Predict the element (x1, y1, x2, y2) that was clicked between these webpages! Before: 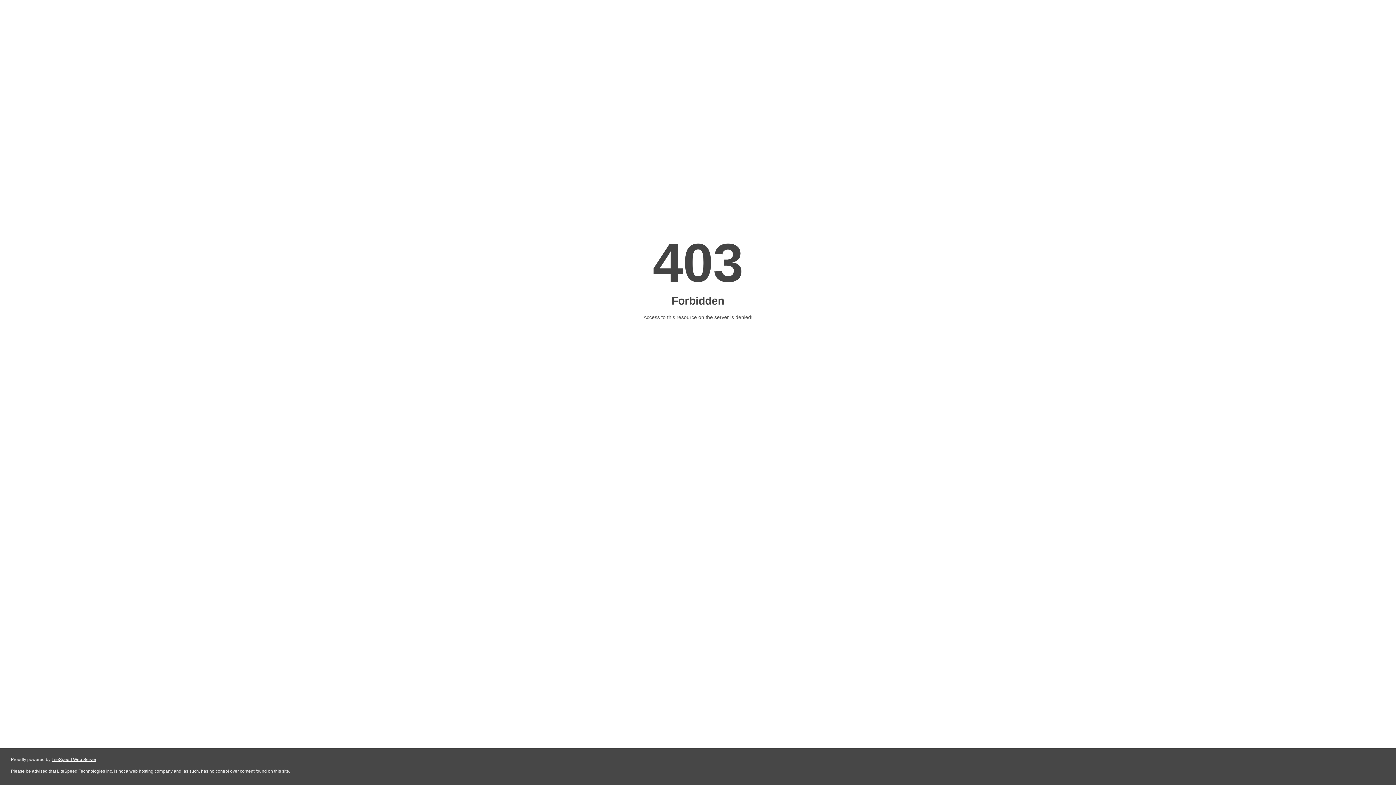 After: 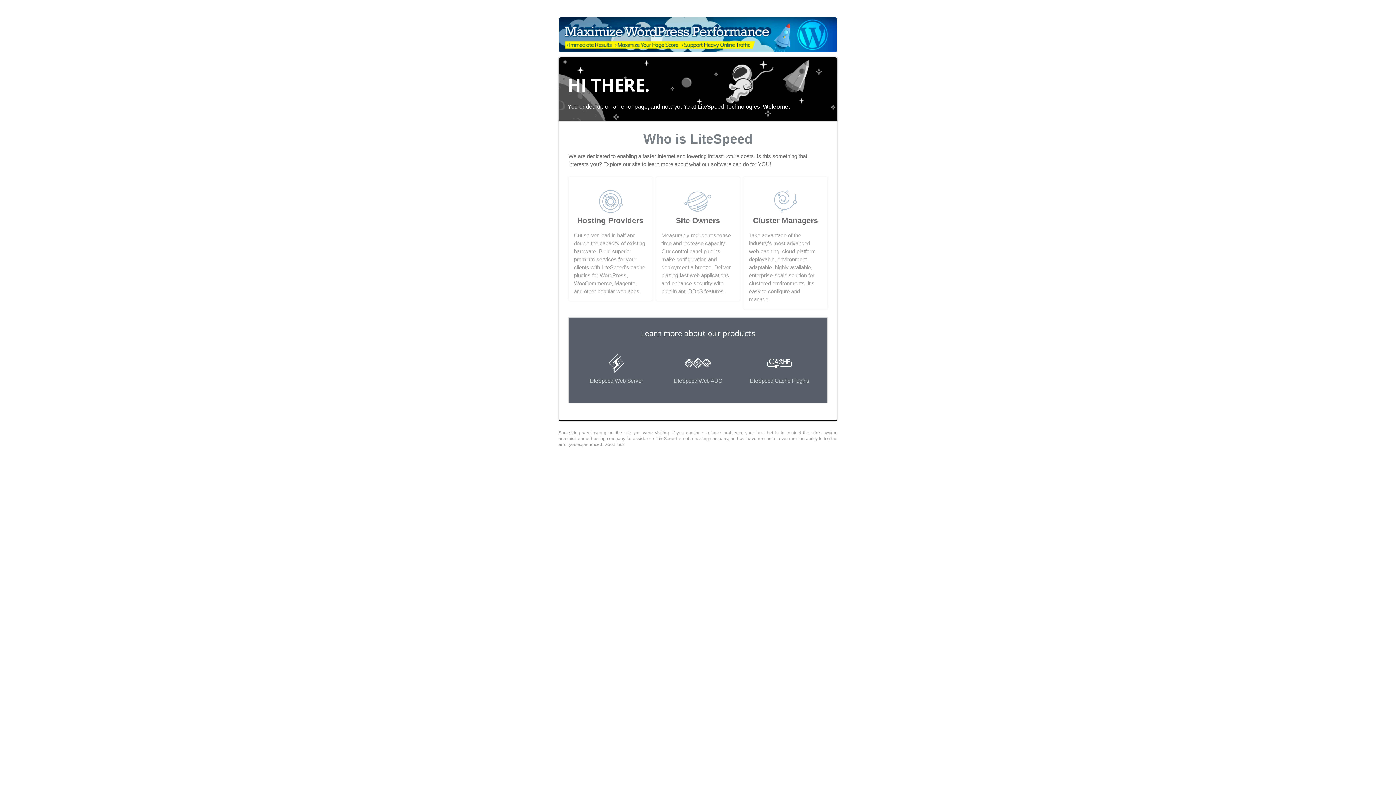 Action: bbox: (51, 757, 96, 762) label: LiteSpeed Web Server